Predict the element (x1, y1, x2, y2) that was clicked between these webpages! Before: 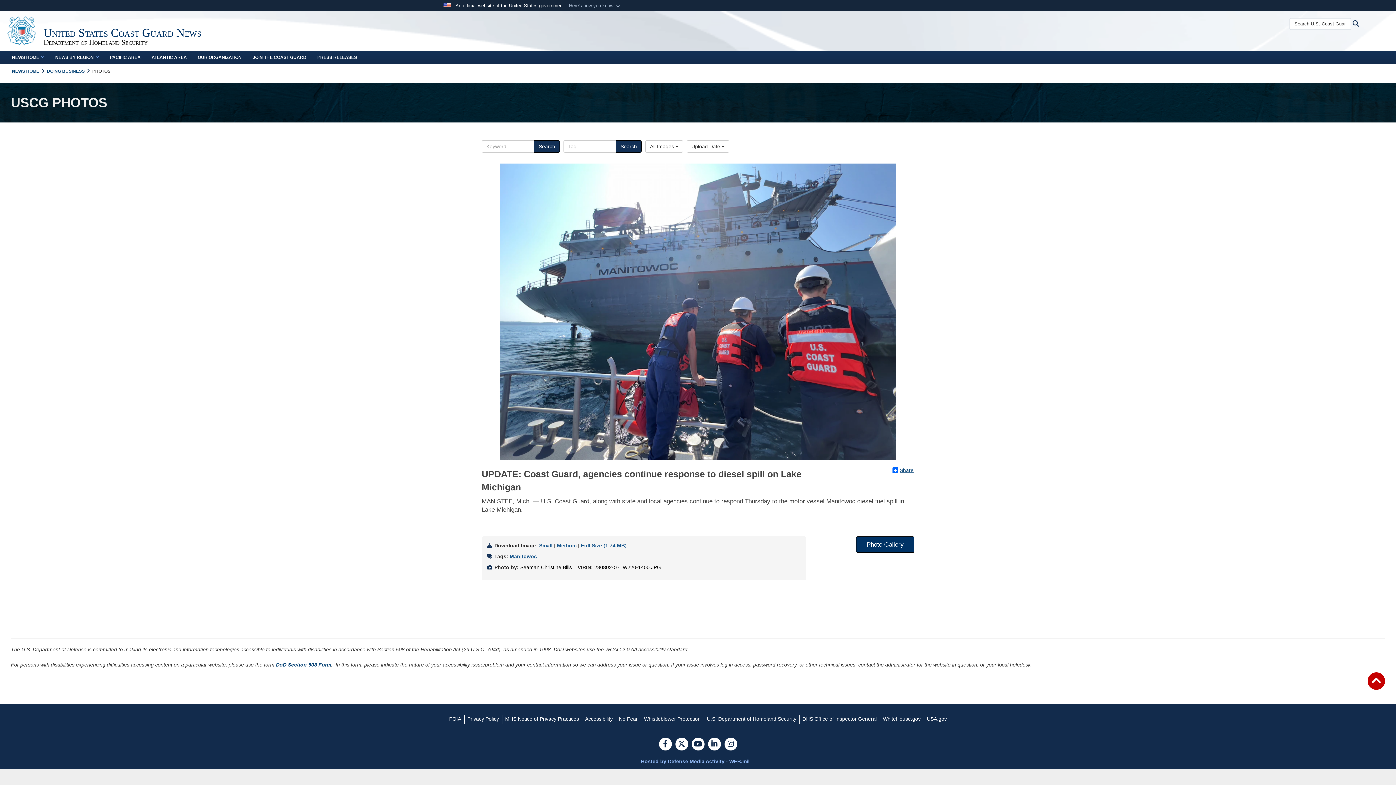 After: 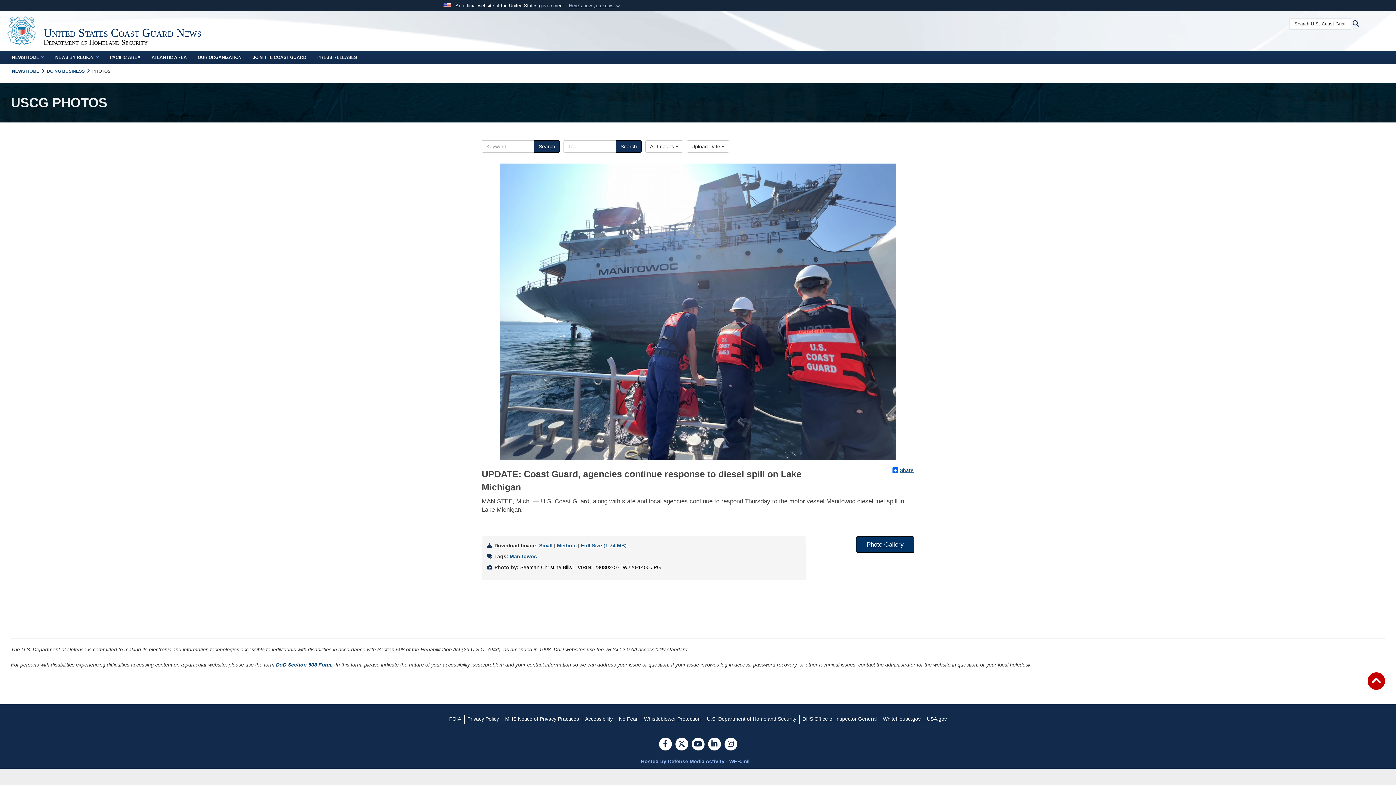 Action: bbox: (539, 542, 554, 548) label: Small 